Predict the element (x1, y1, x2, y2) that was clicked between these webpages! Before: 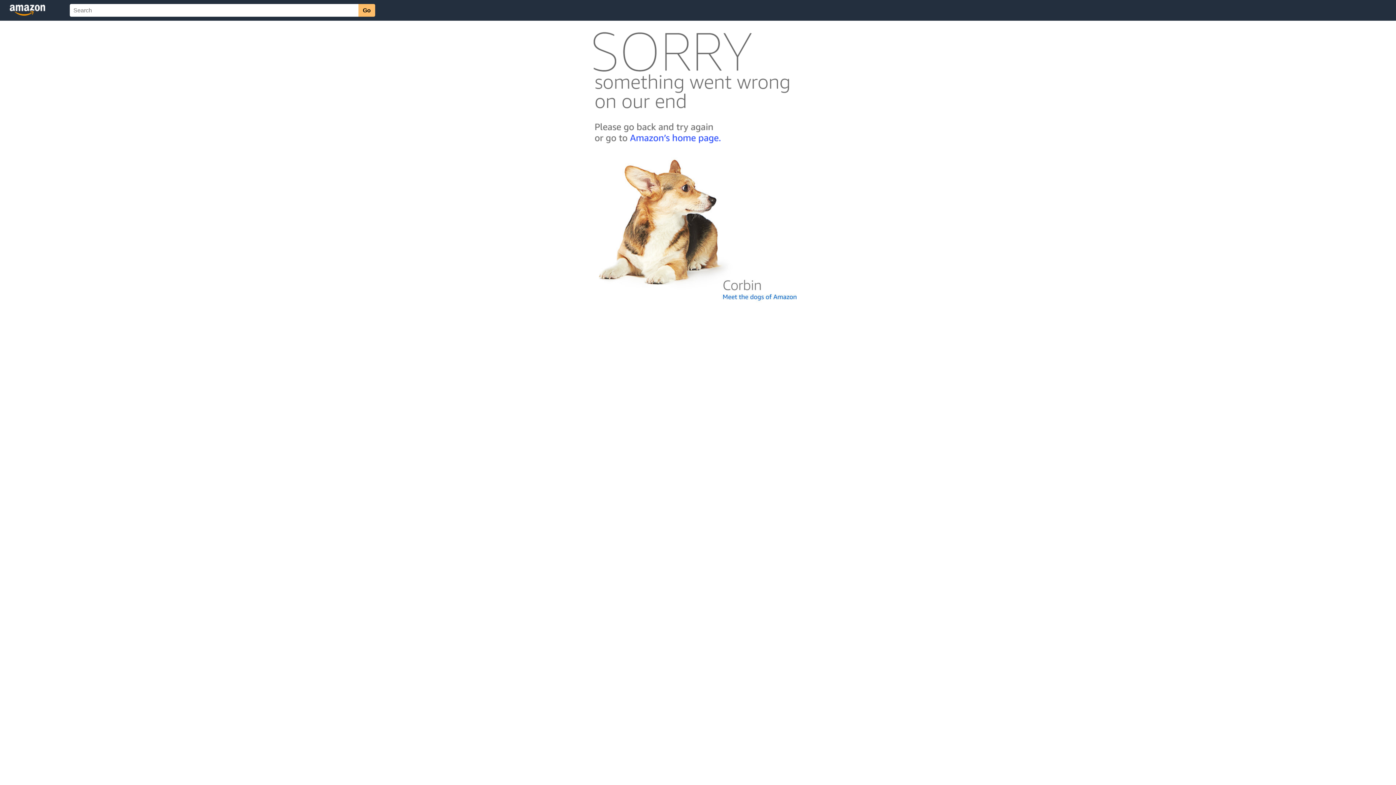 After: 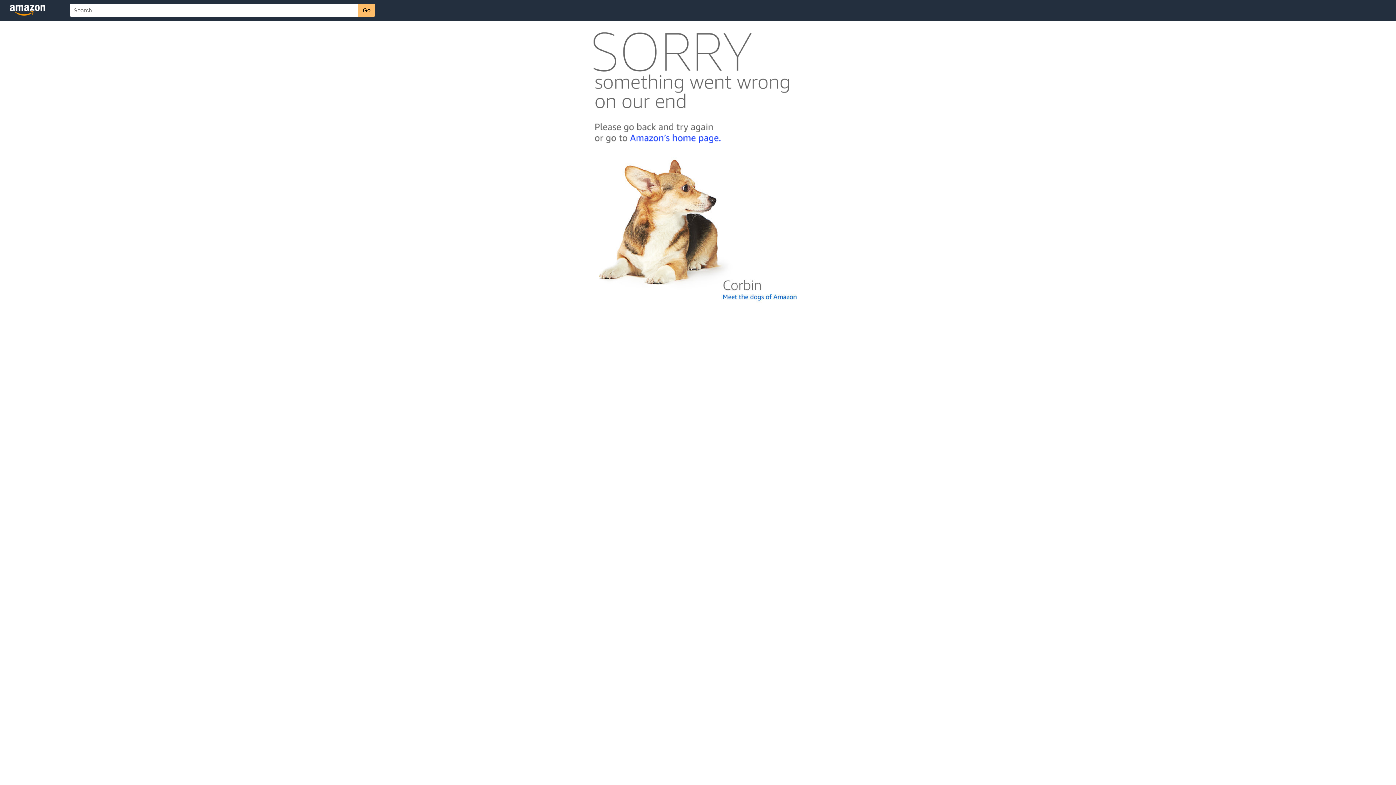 Action: bbox: (592, 300, 803, 306)